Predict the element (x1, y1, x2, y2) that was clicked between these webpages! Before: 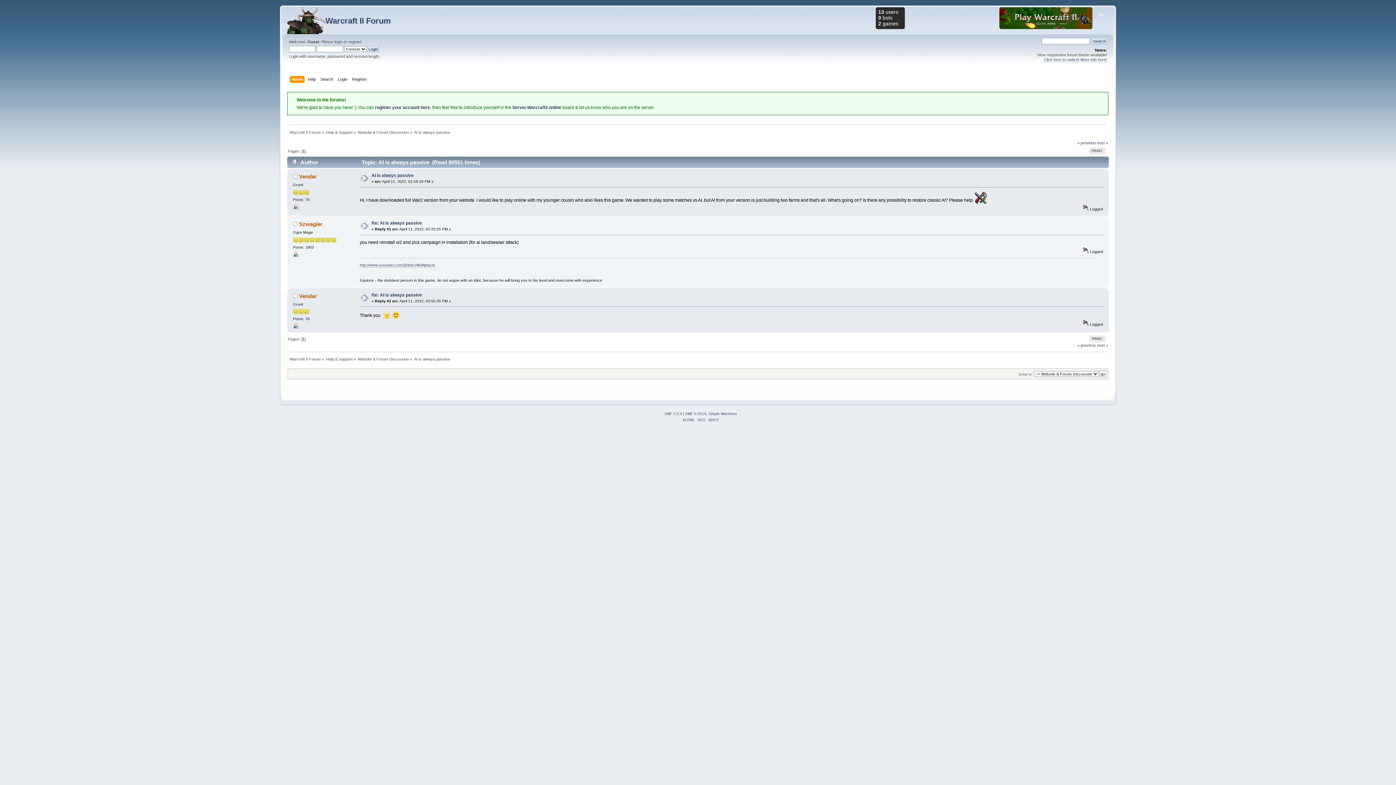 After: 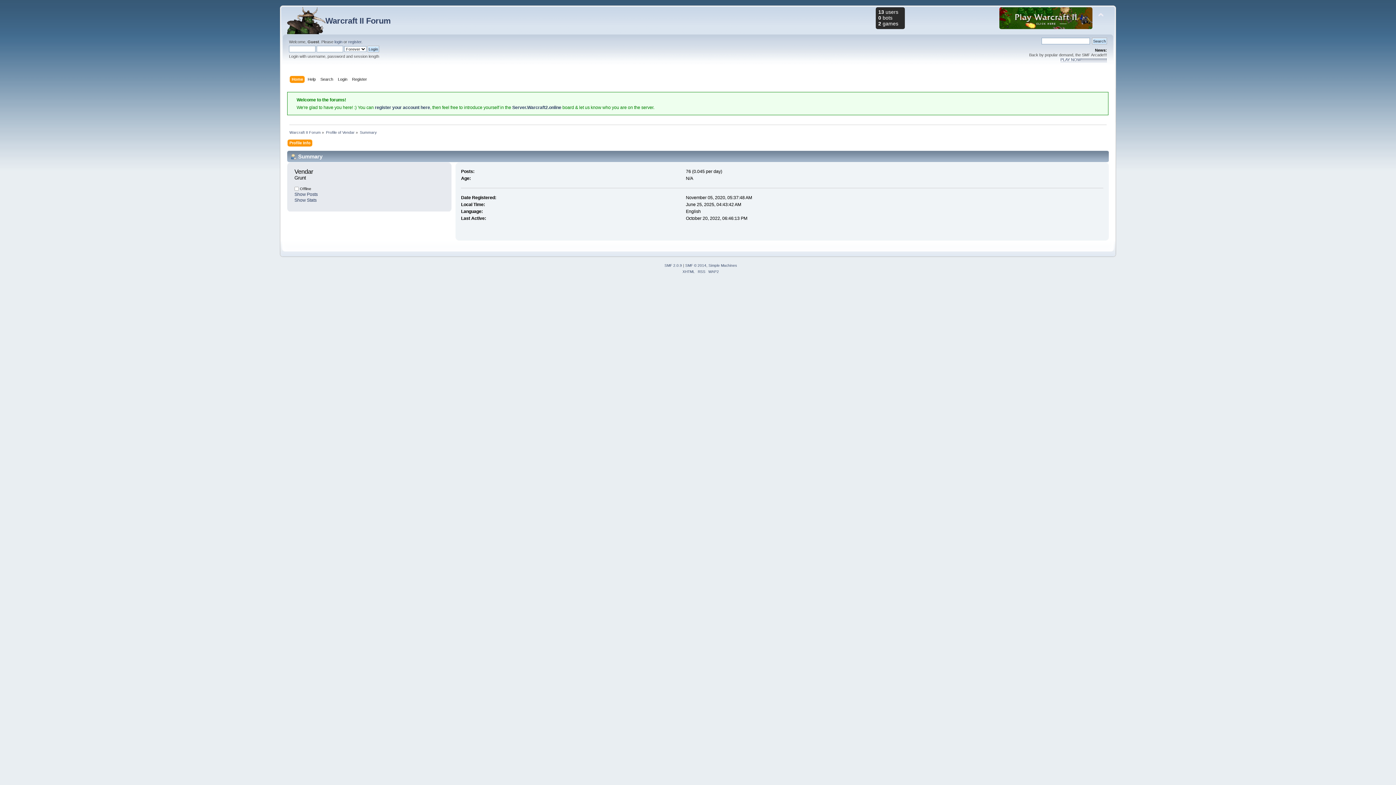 Action: bbox: (293, 325, 298, 329)